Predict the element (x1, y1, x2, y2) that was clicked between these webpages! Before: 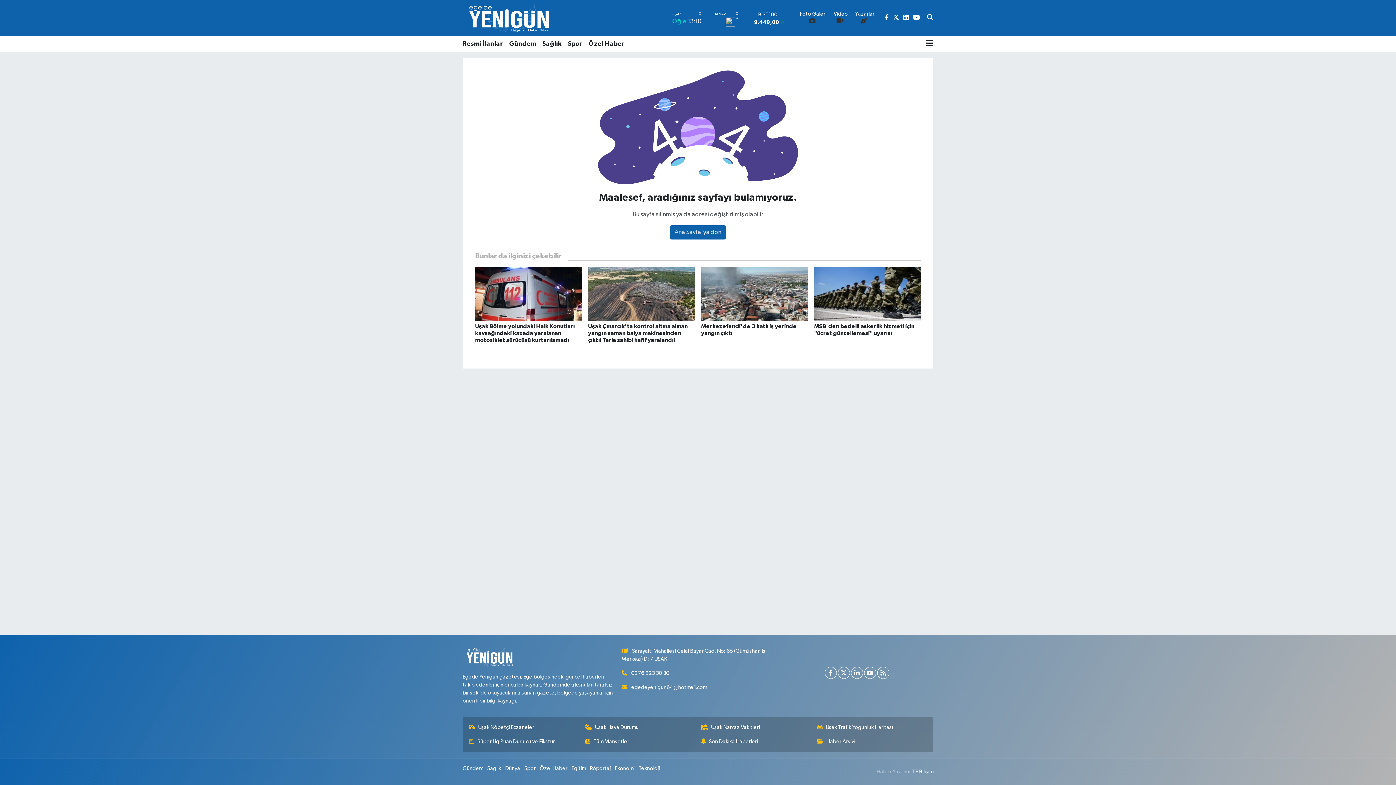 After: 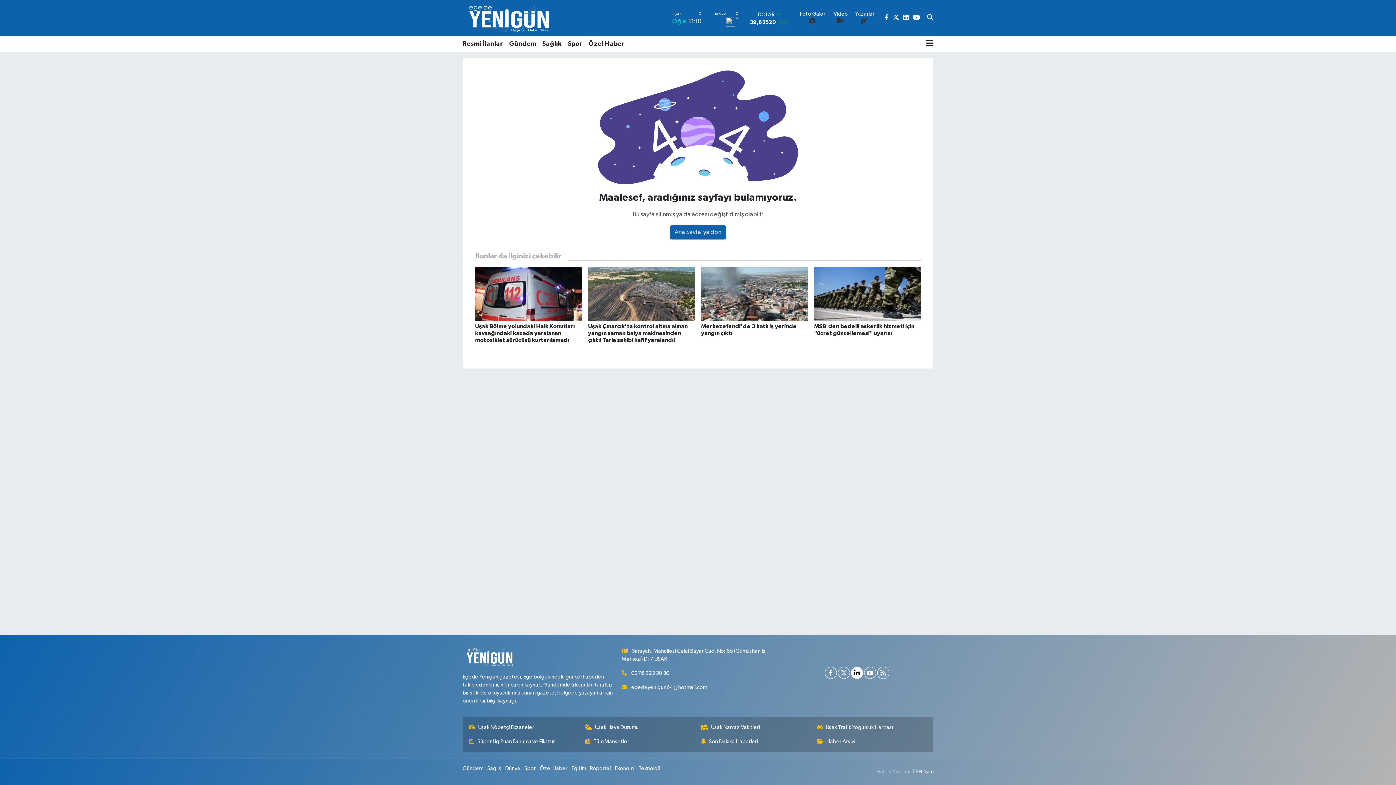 Action: bbox: (851, 667, 863, 679)